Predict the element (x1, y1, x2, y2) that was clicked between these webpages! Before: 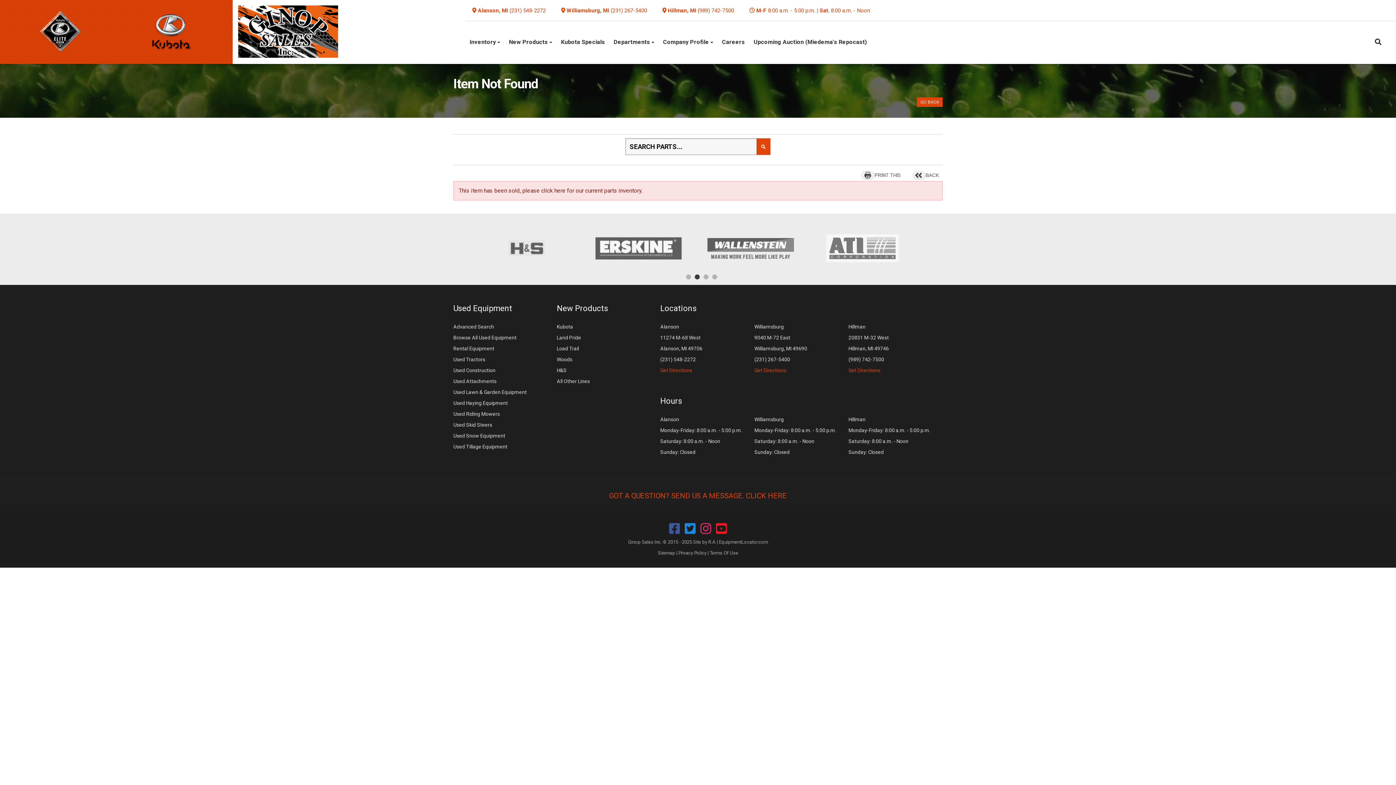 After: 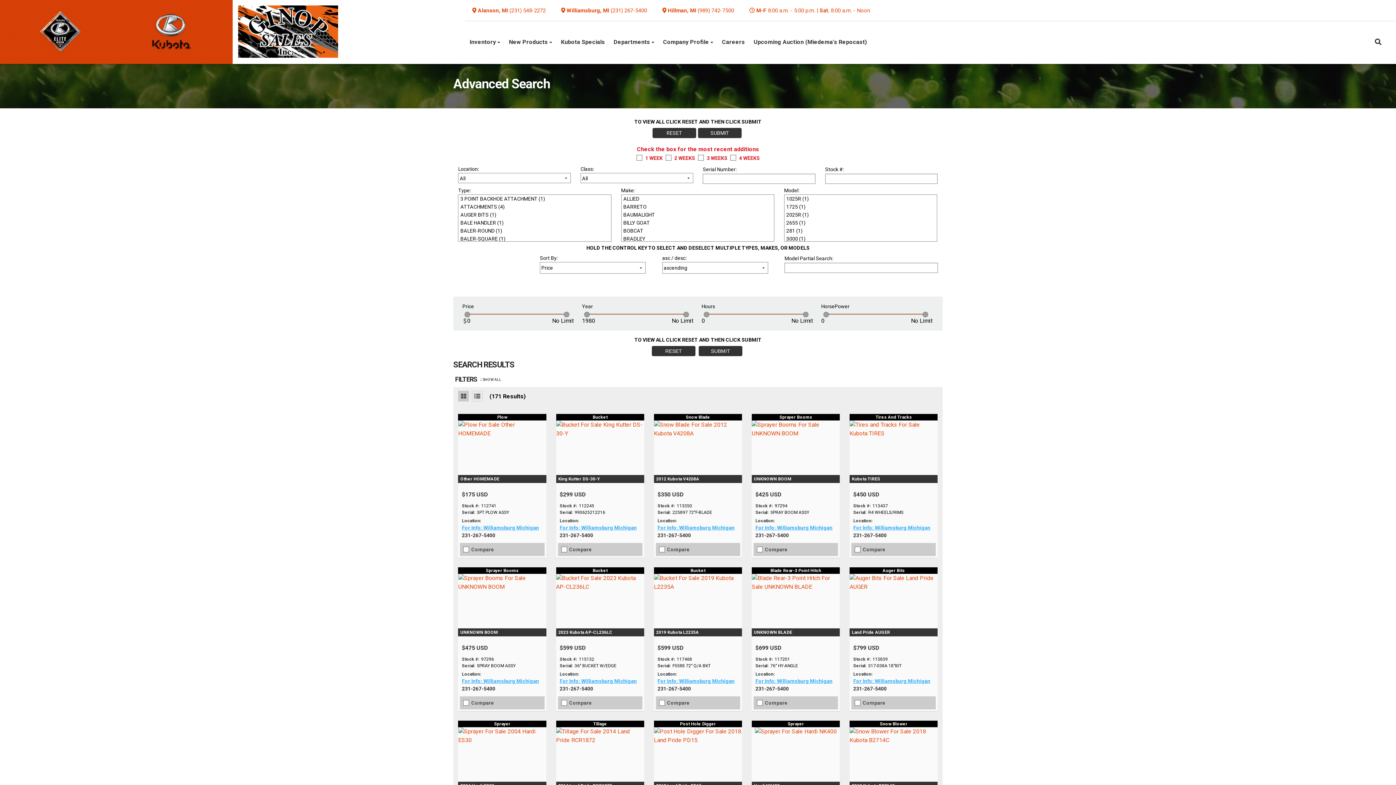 Action: label: Advanced Search bbox: (453, 323, 494, 329)